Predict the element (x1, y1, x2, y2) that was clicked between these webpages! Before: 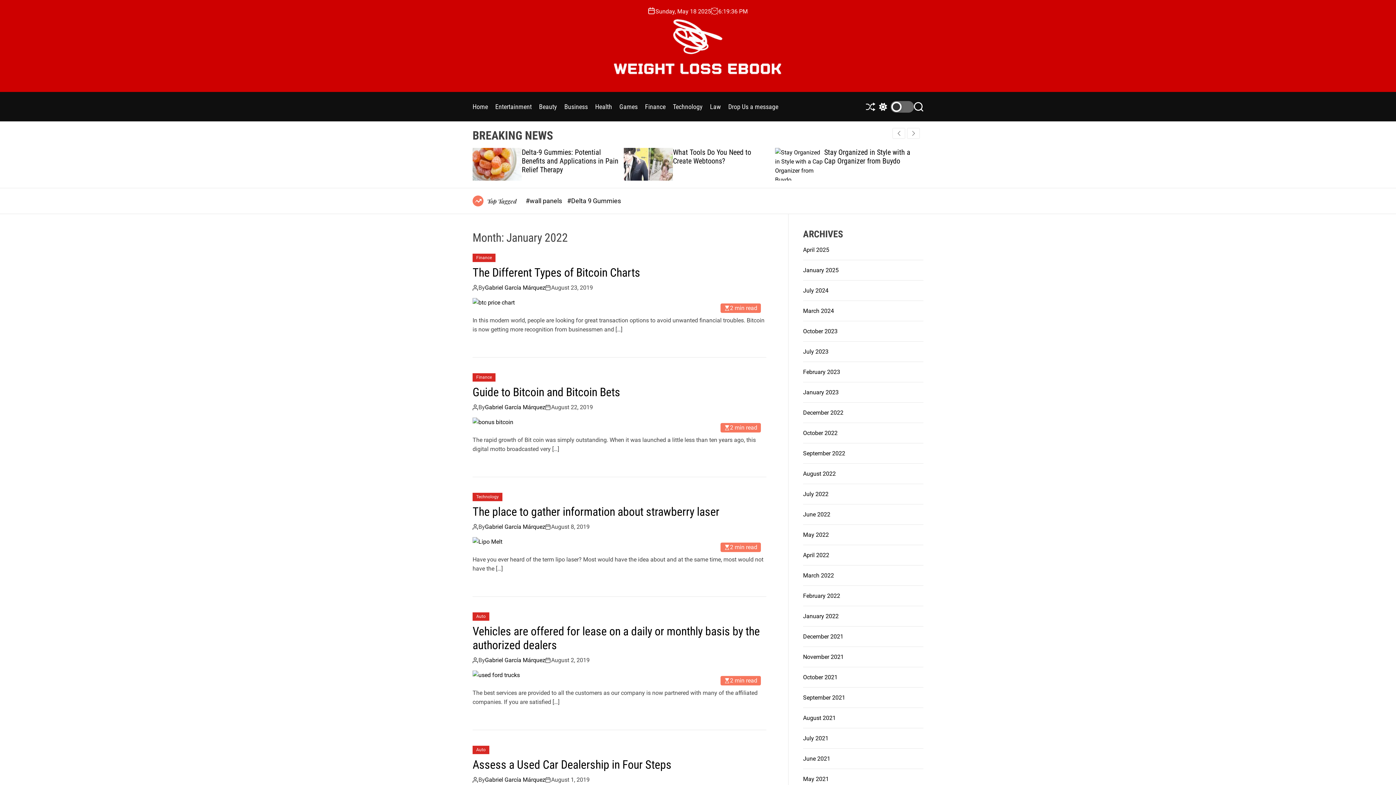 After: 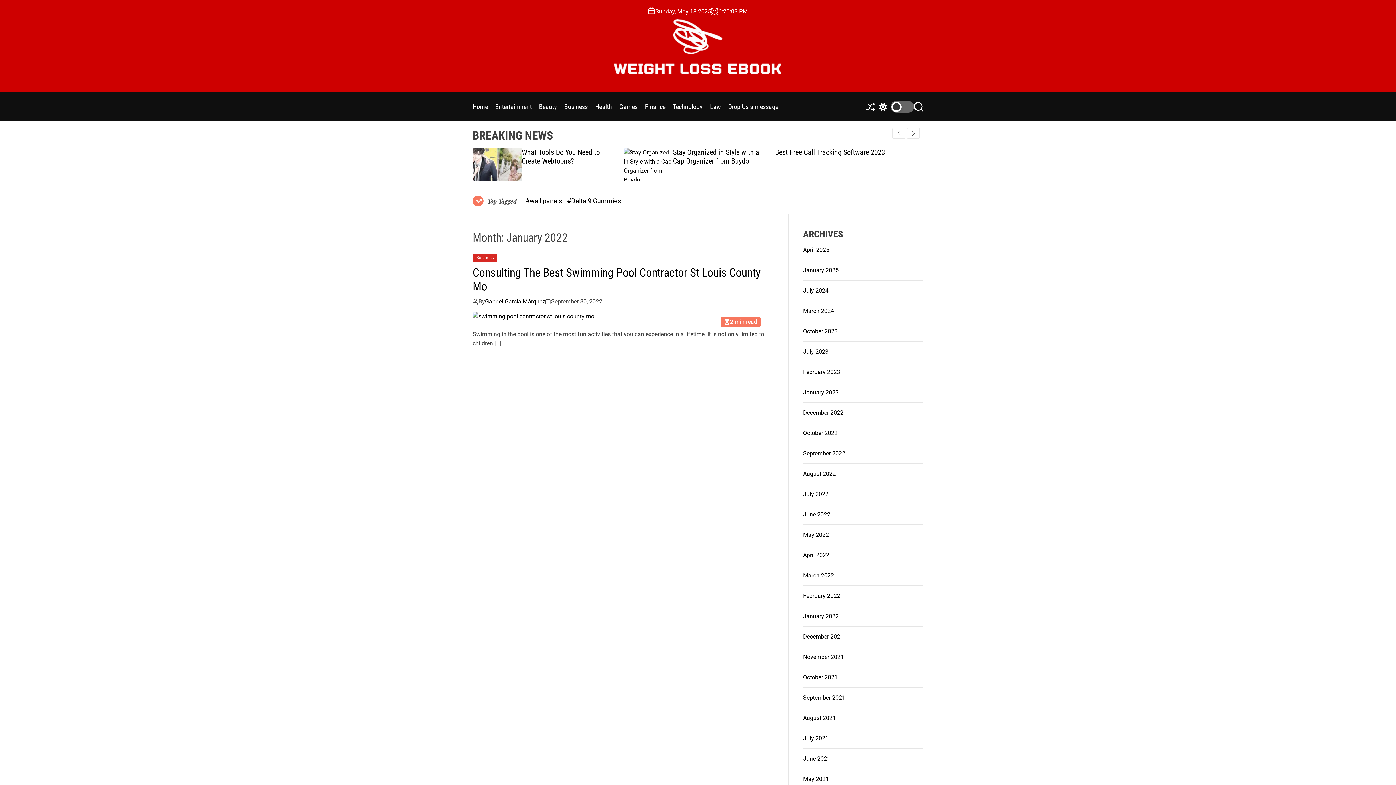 Action: label: September 2022 bbox: (803, 450, 845, 457)